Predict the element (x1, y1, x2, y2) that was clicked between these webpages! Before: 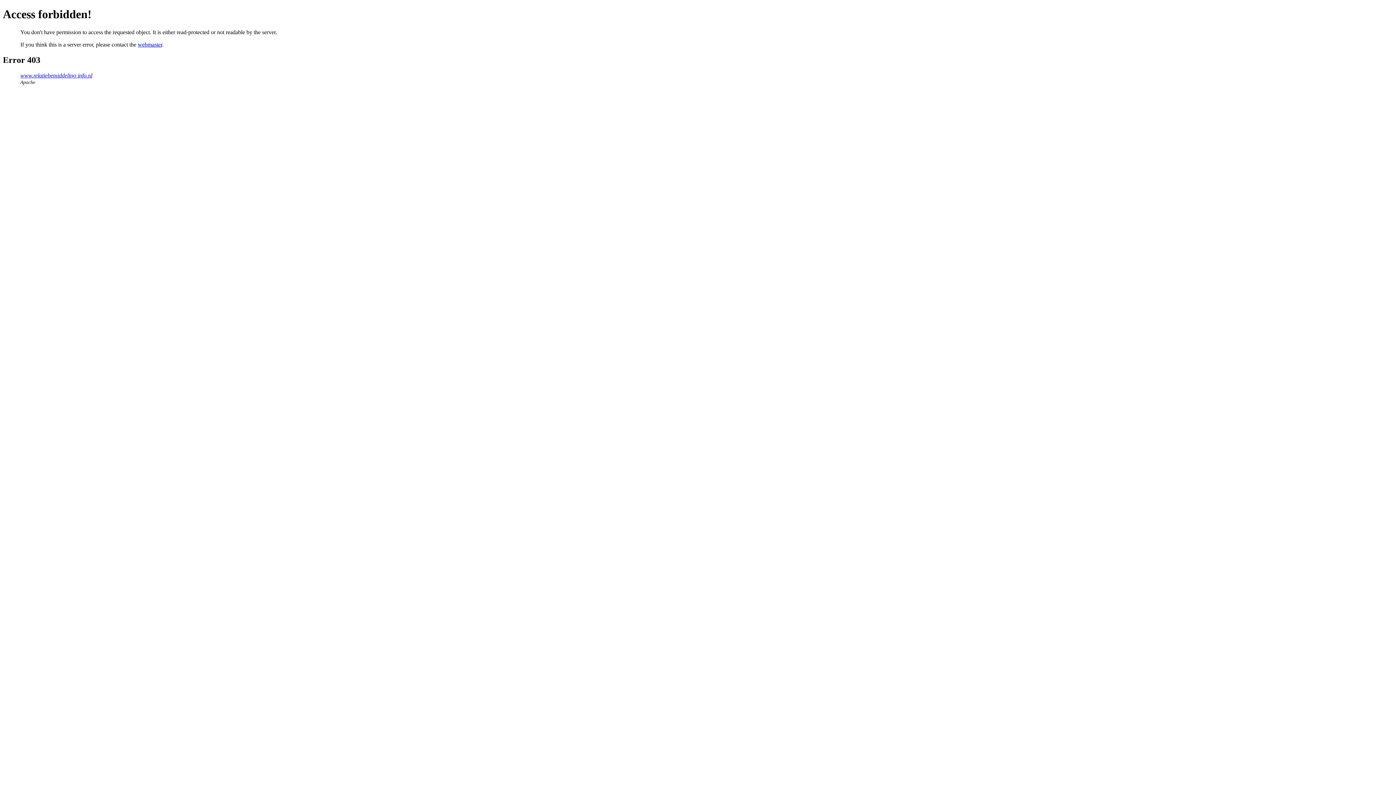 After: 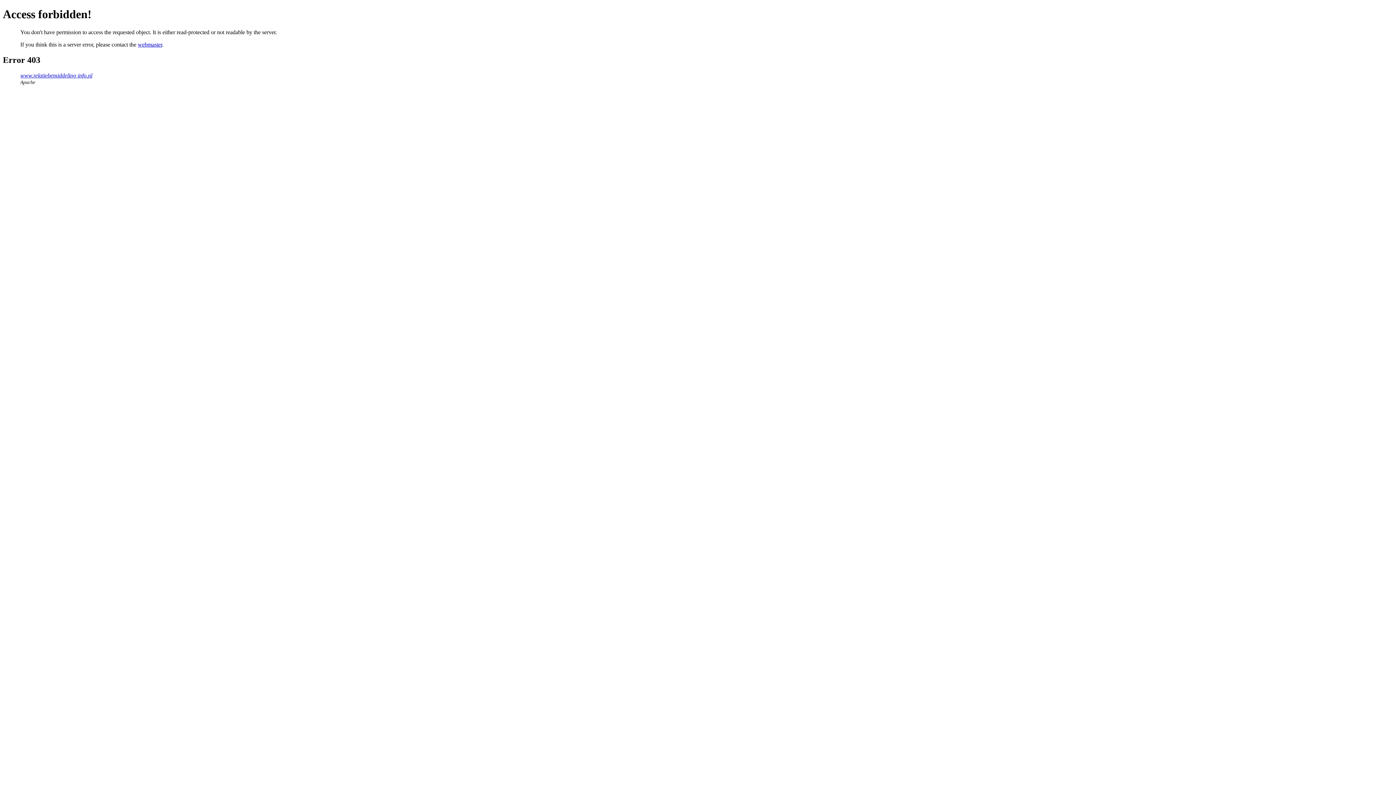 Action: label: webmaster bbox: (137, 41, 162, 47)